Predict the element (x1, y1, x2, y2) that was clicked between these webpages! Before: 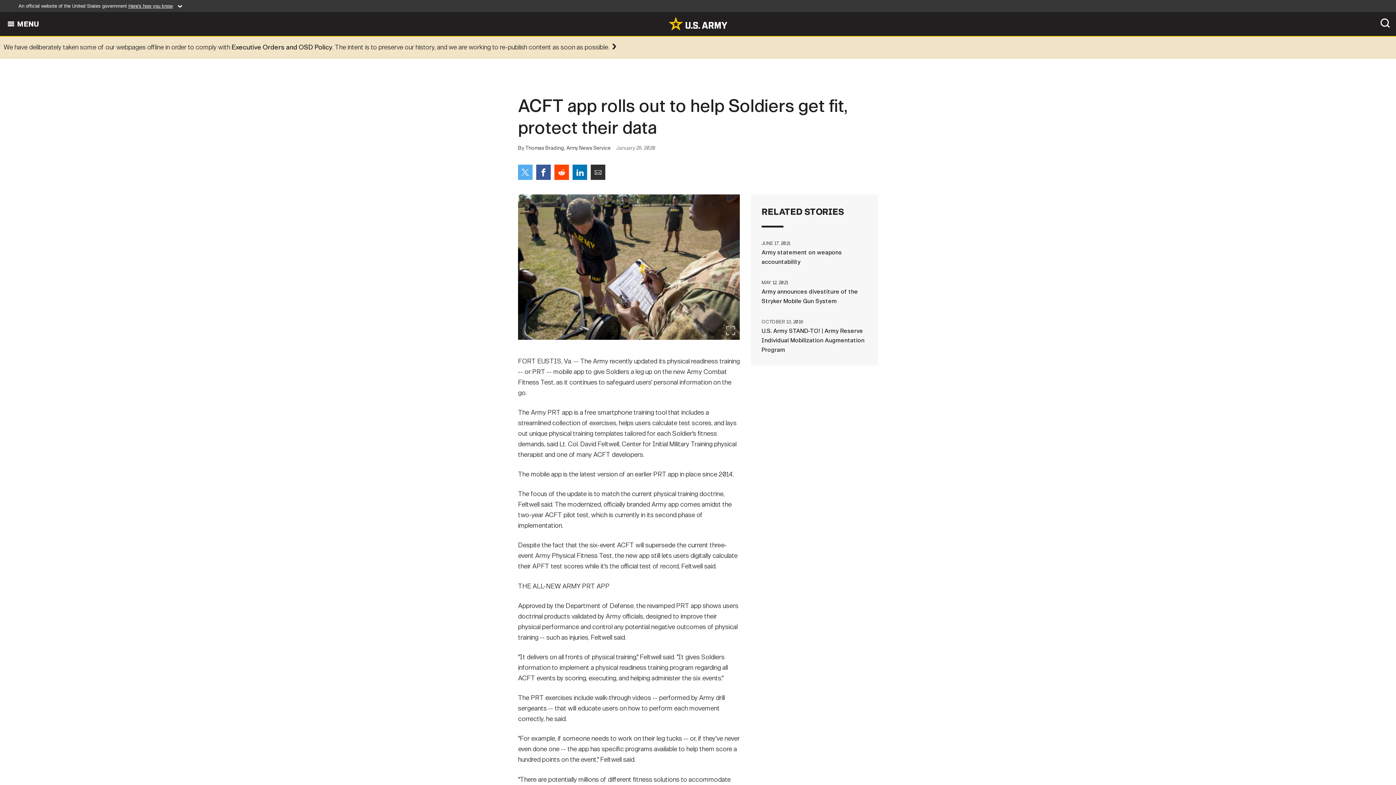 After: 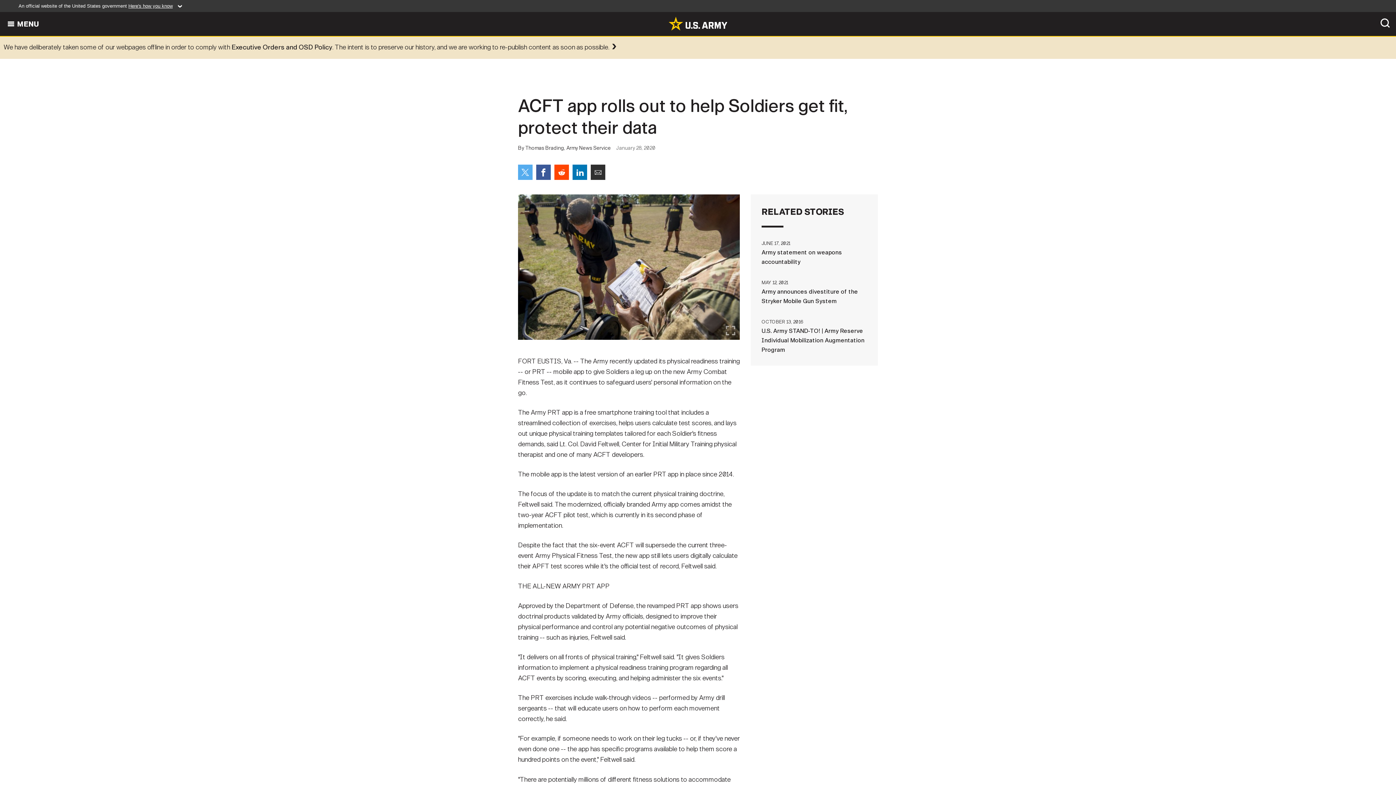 Action: label: Share on Facebook bbox: (536, 164, 550, 180)